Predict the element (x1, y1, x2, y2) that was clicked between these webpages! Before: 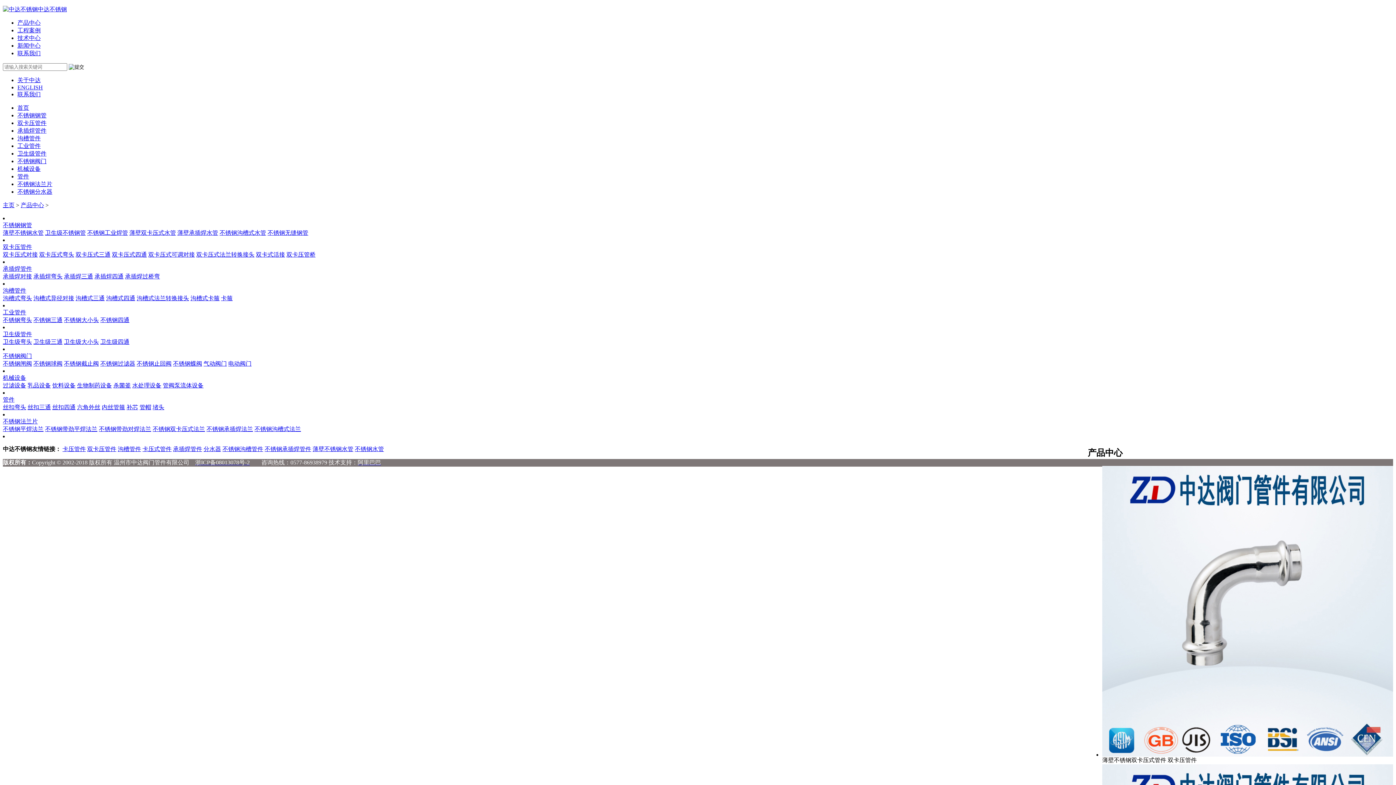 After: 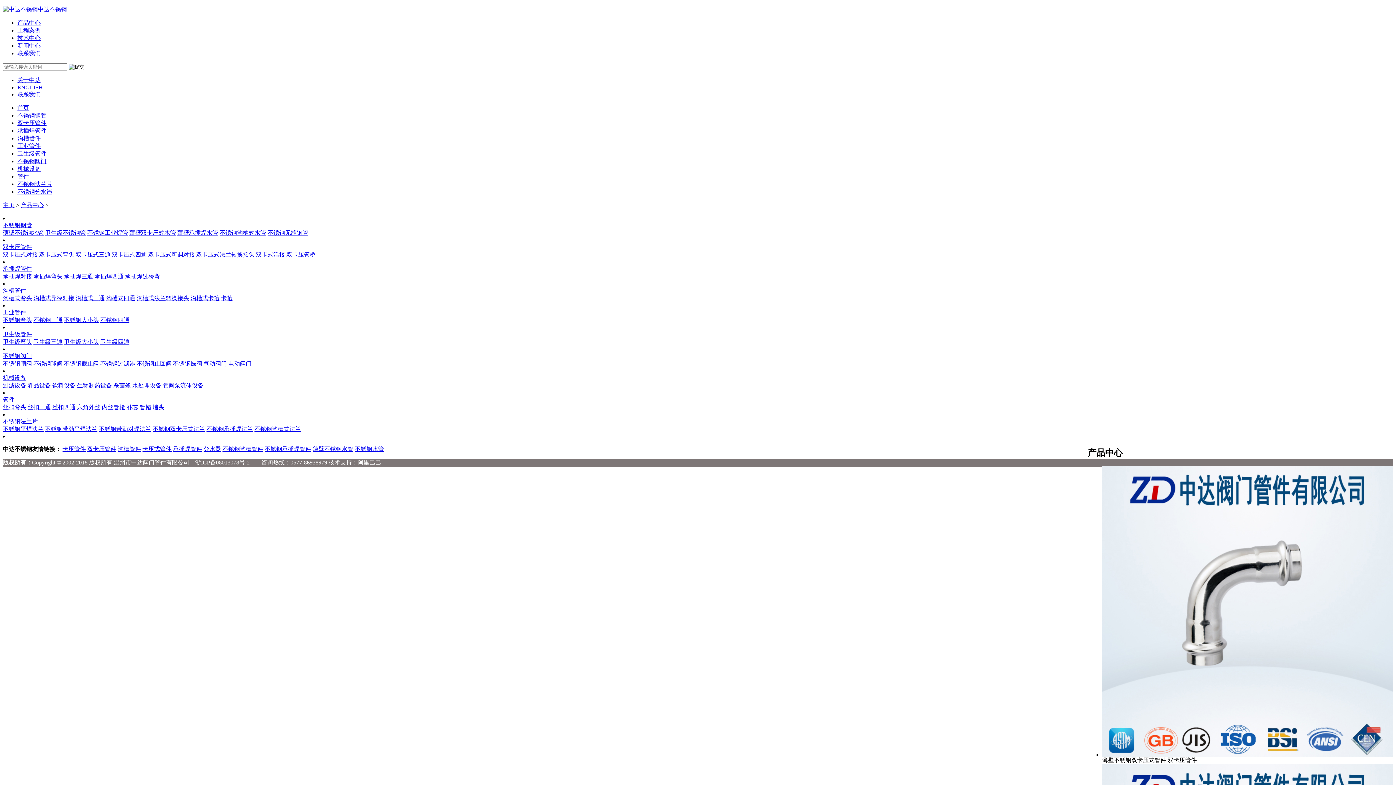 Action: bbox: (2, 418, 37, 424) label: 不锈钢法兰片